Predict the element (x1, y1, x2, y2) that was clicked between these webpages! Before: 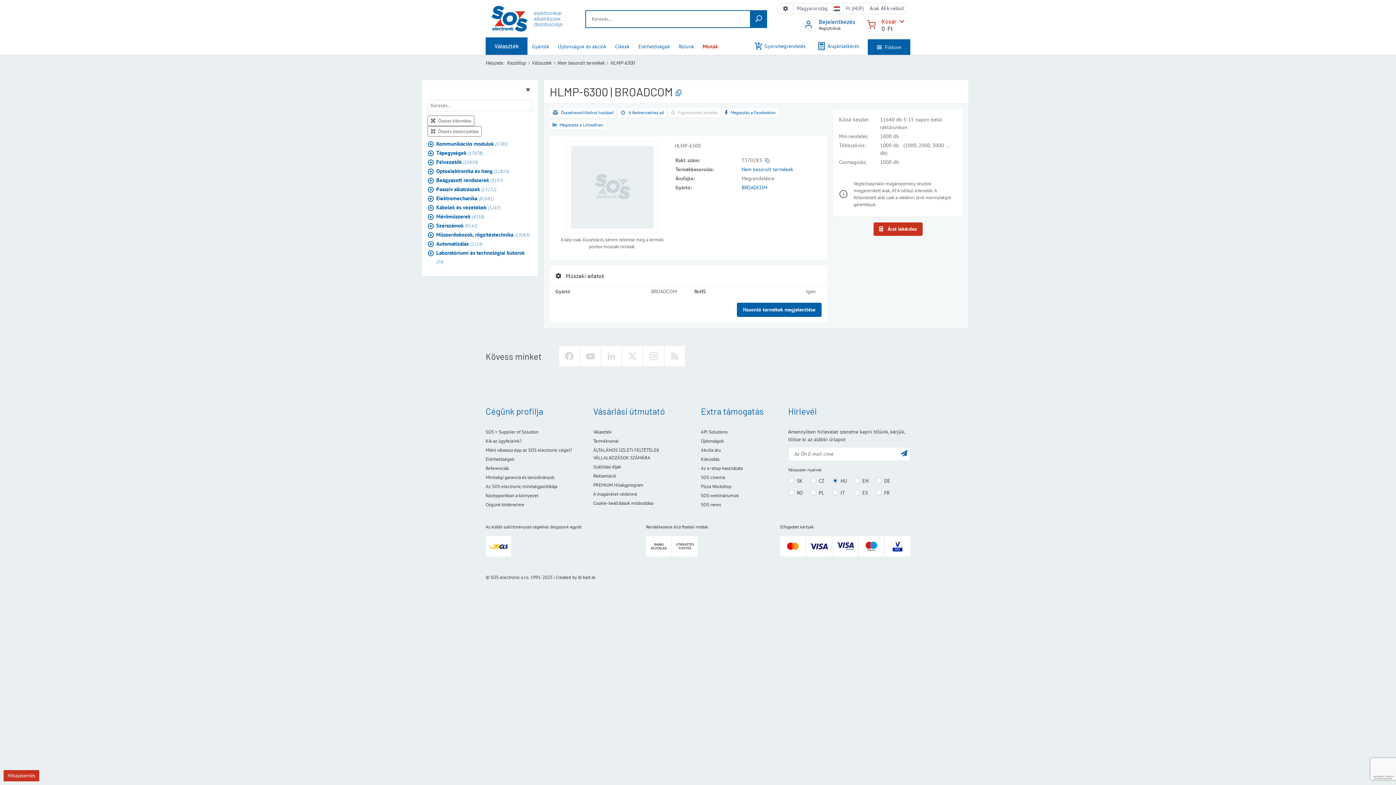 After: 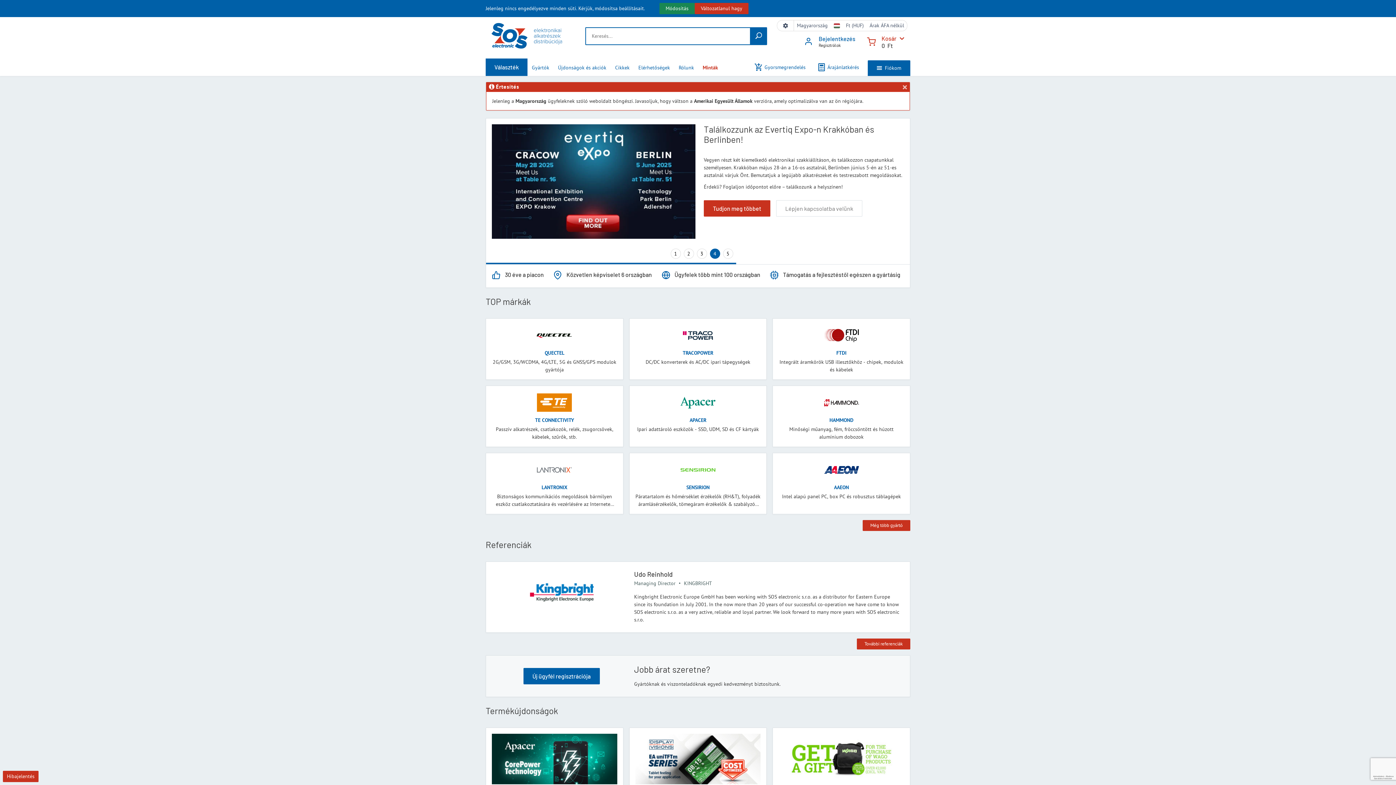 Action: bbox: (491, 5, 562, 31)